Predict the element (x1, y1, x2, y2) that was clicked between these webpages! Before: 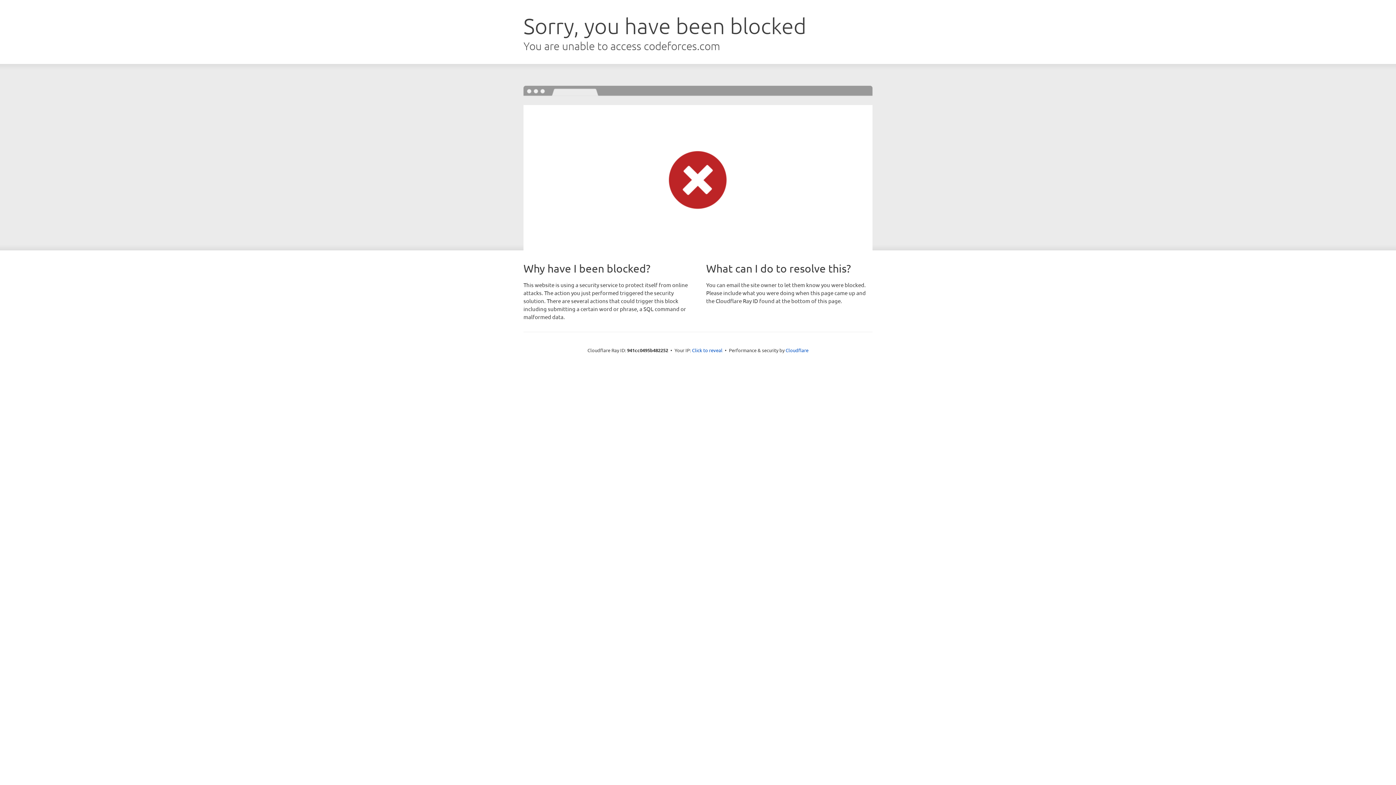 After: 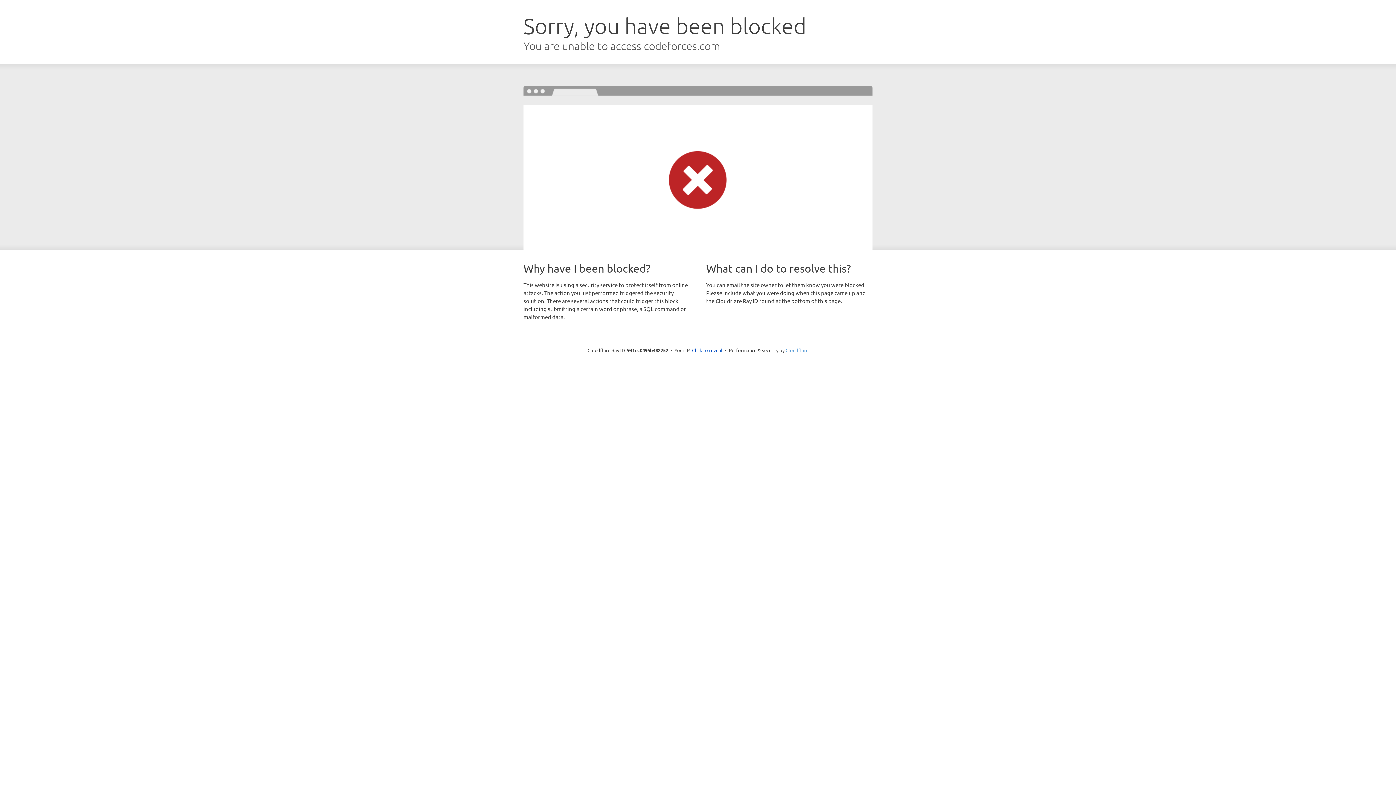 Action: label: Cloudflare bbox: (785, 347, 808, 353)